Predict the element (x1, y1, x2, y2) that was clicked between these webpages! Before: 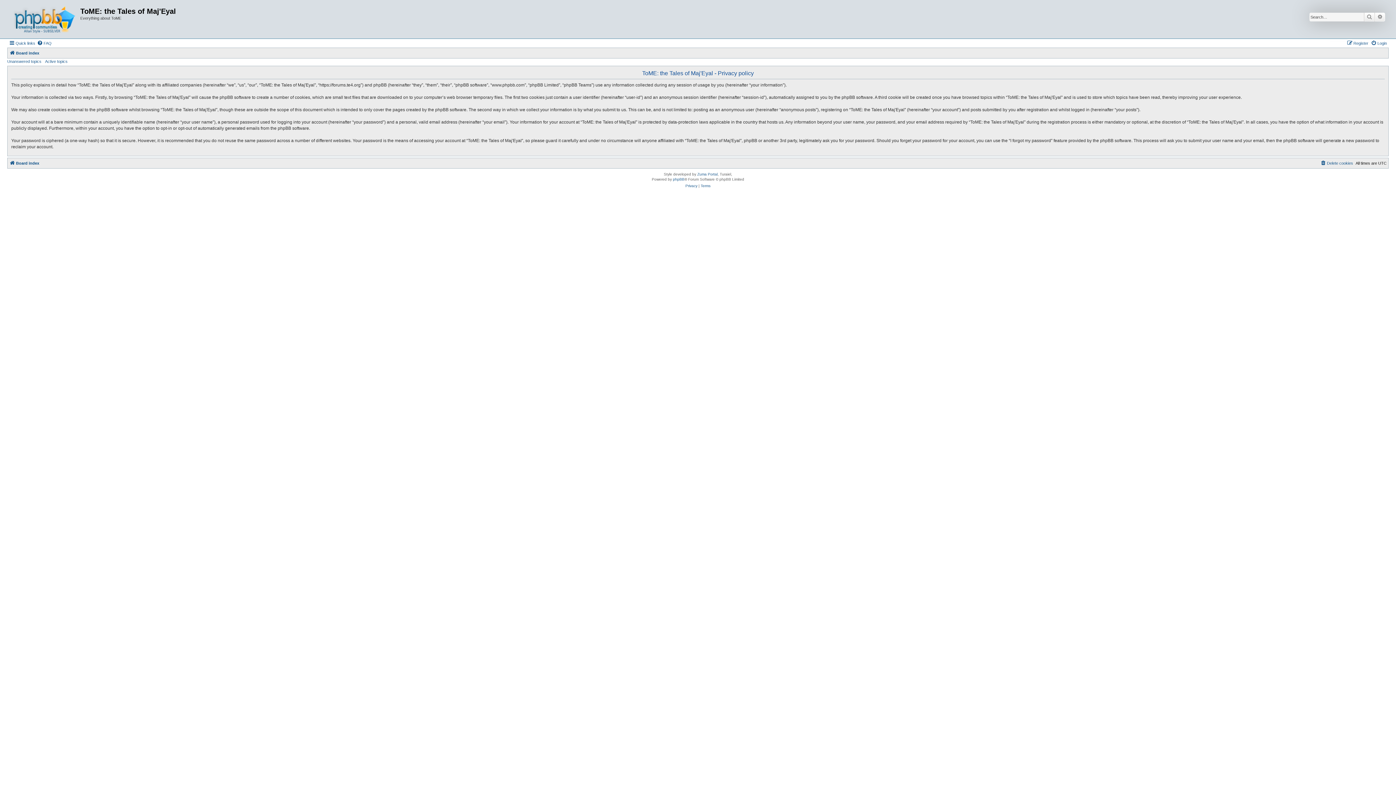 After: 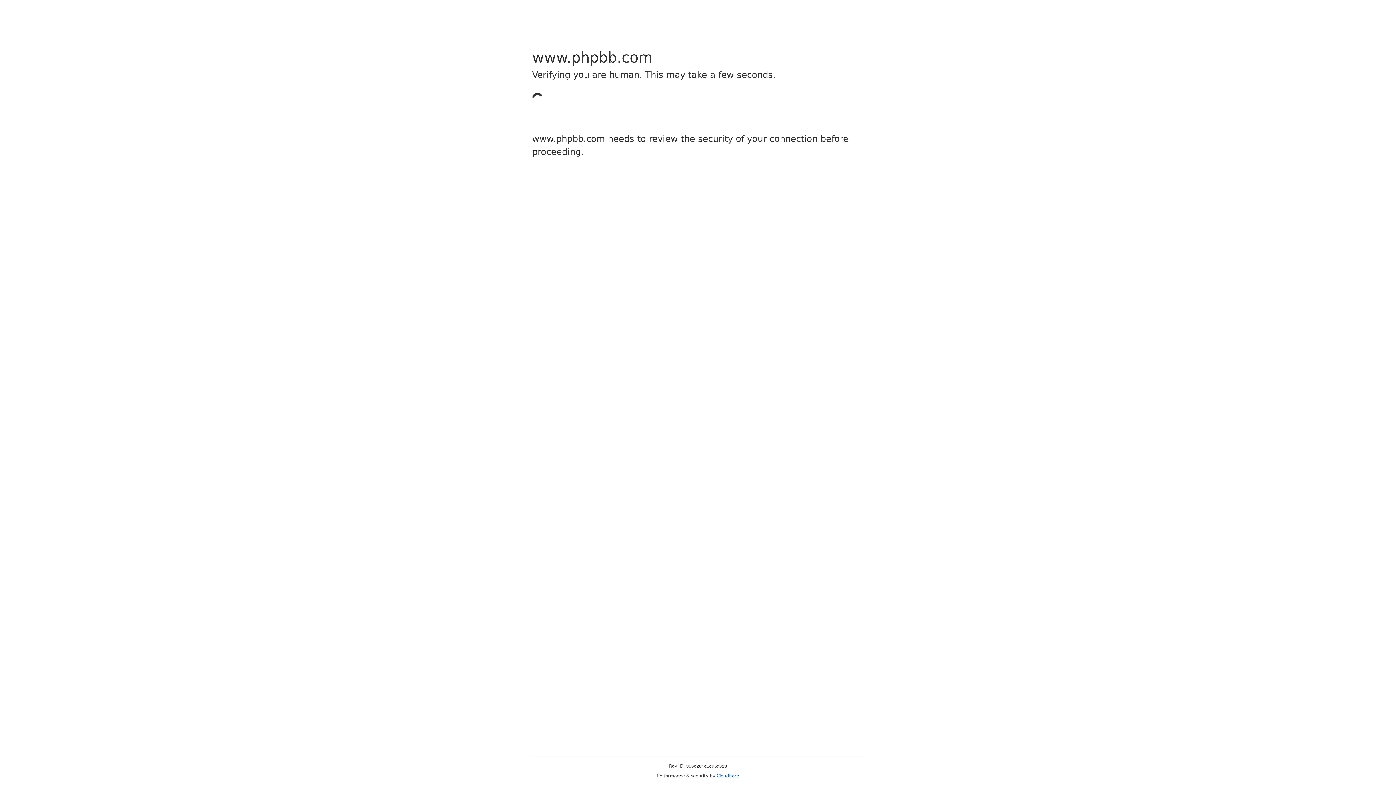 Action: label: phpBB bbox: (673, 176, 684, 182)